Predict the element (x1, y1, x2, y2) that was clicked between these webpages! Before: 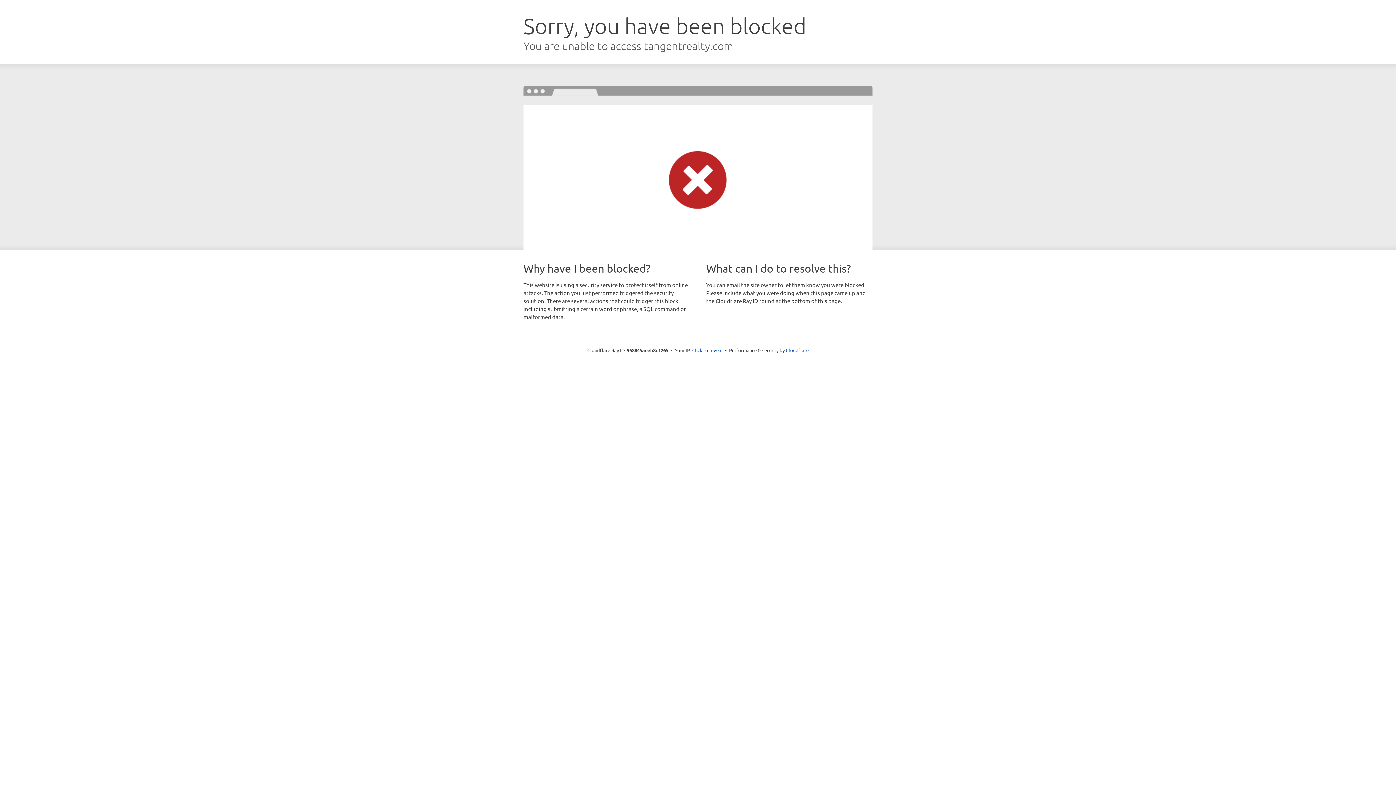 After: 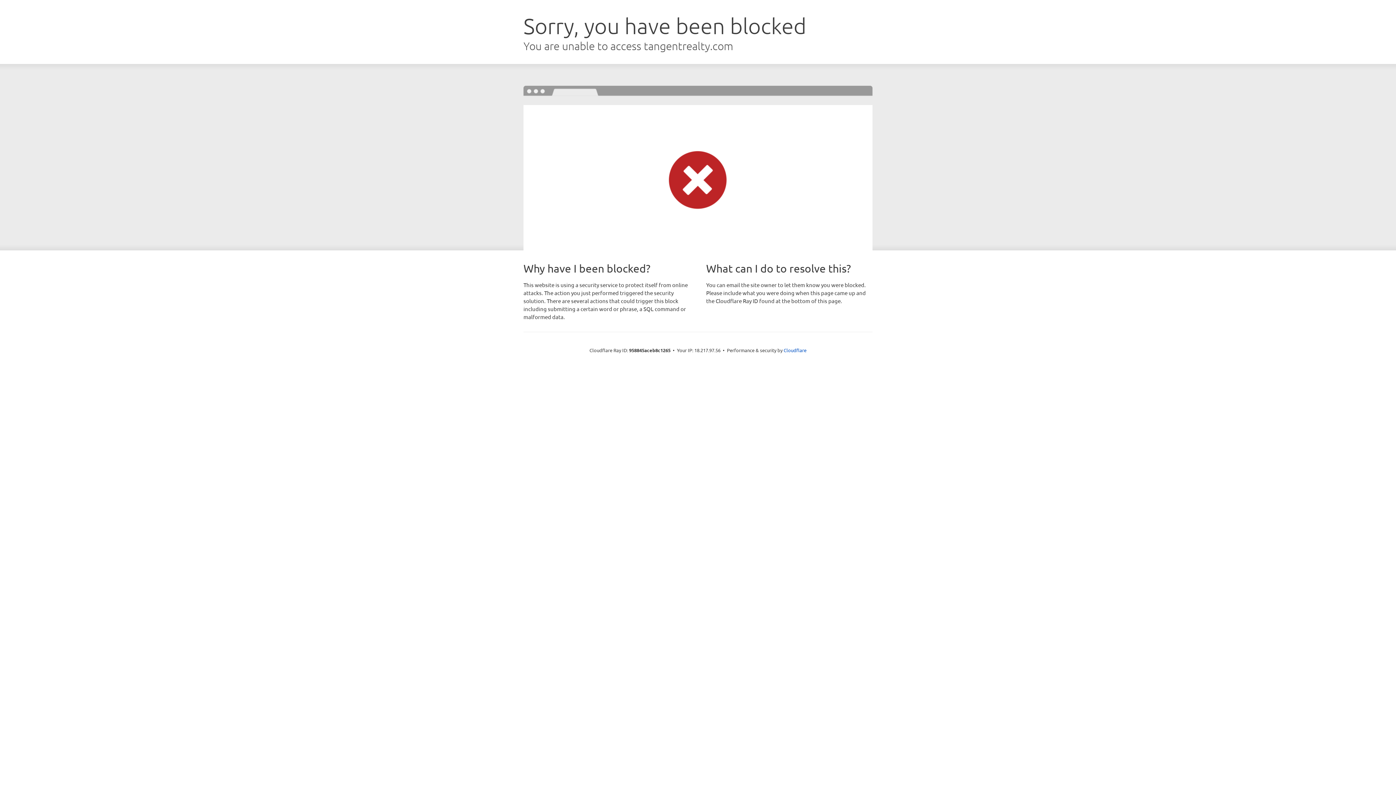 Action: bbox: (692, 346, 722, 353) label: Click to reveal